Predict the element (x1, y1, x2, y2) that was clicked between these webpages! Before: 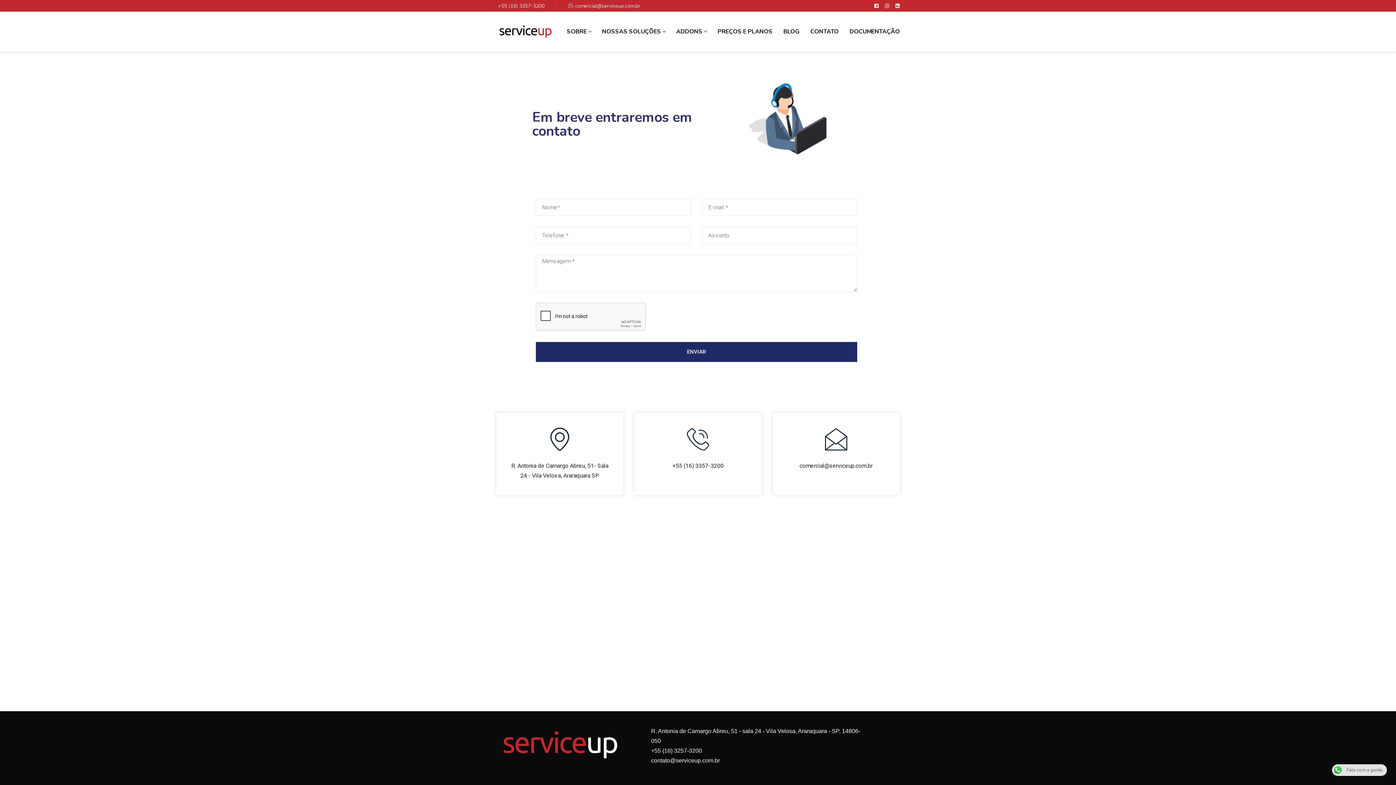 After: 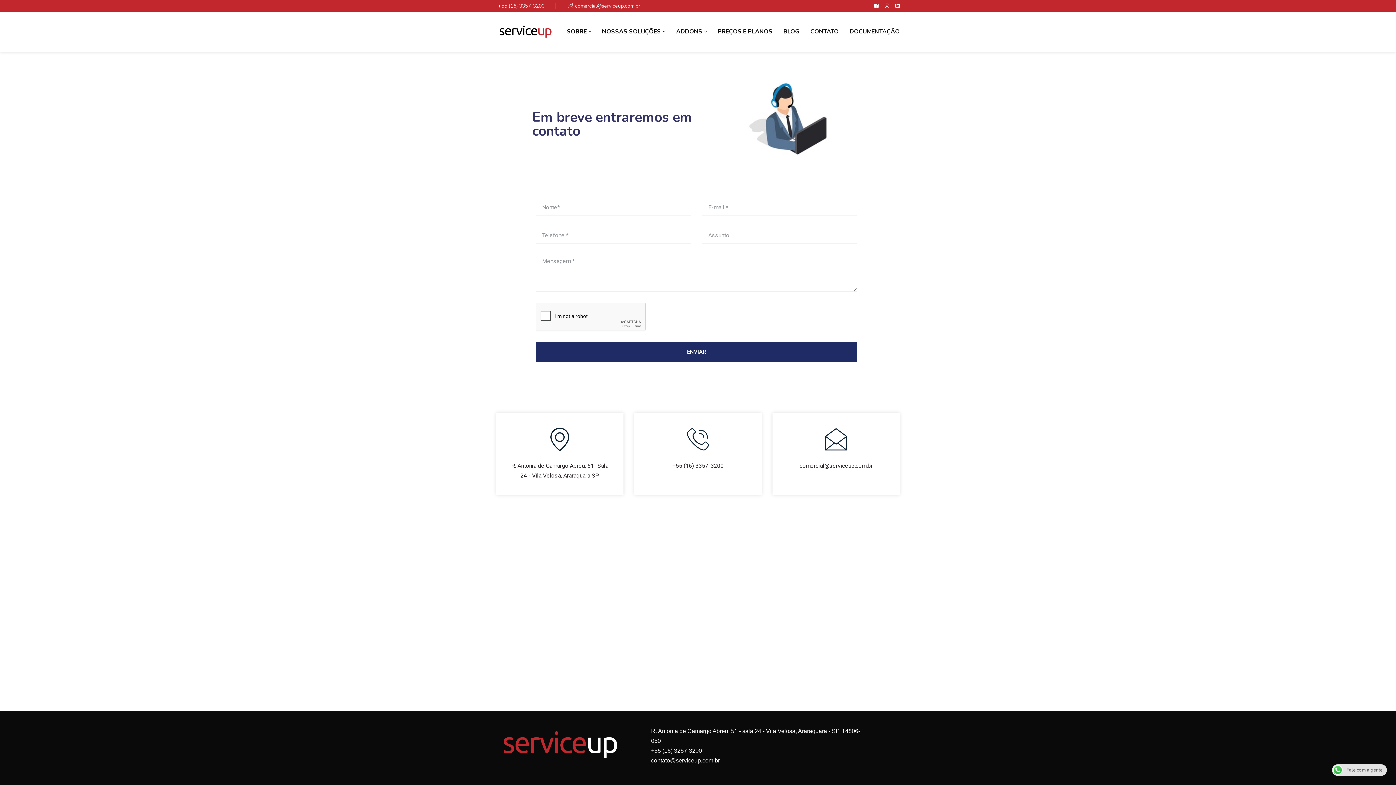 Action: label: +55 (16) 3357-3200 bbox: (496, 2, 544, 9)